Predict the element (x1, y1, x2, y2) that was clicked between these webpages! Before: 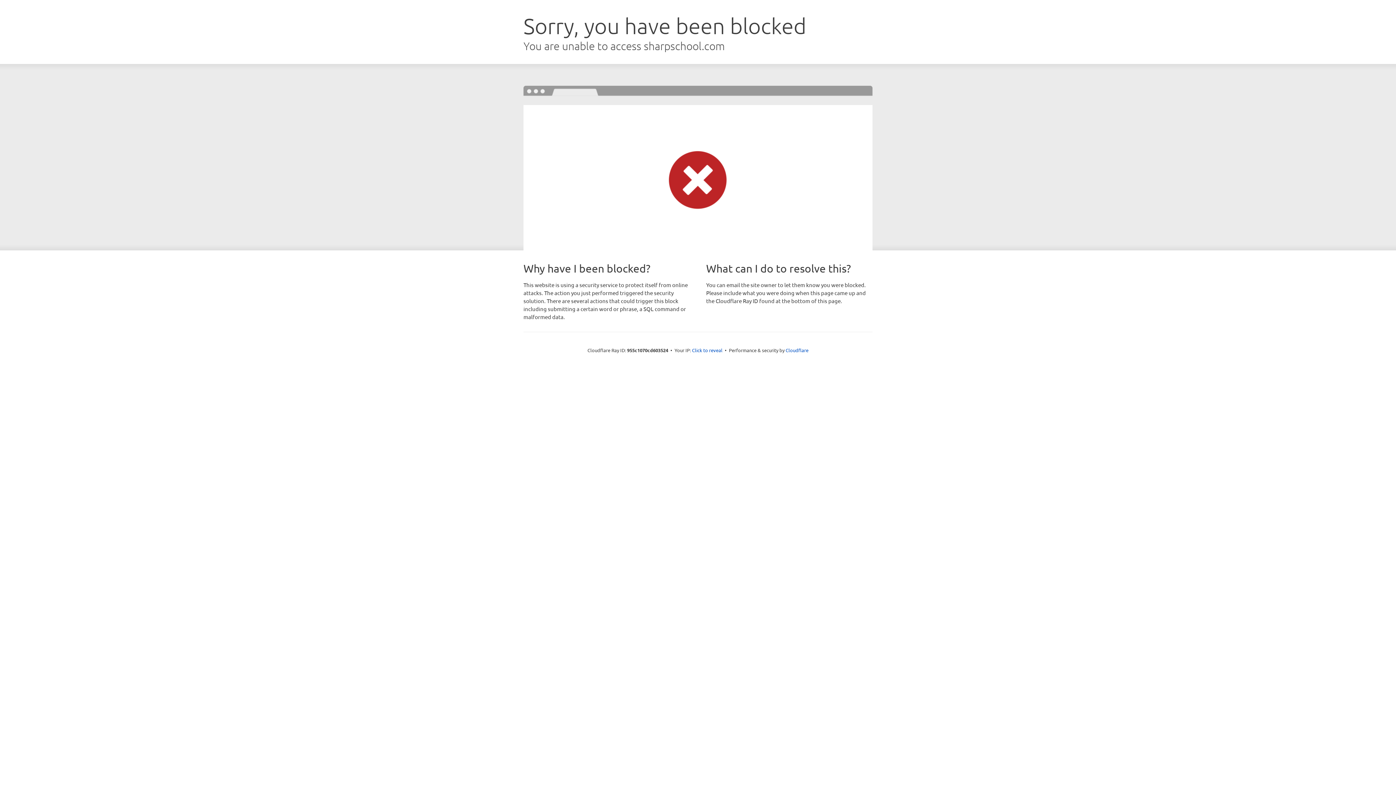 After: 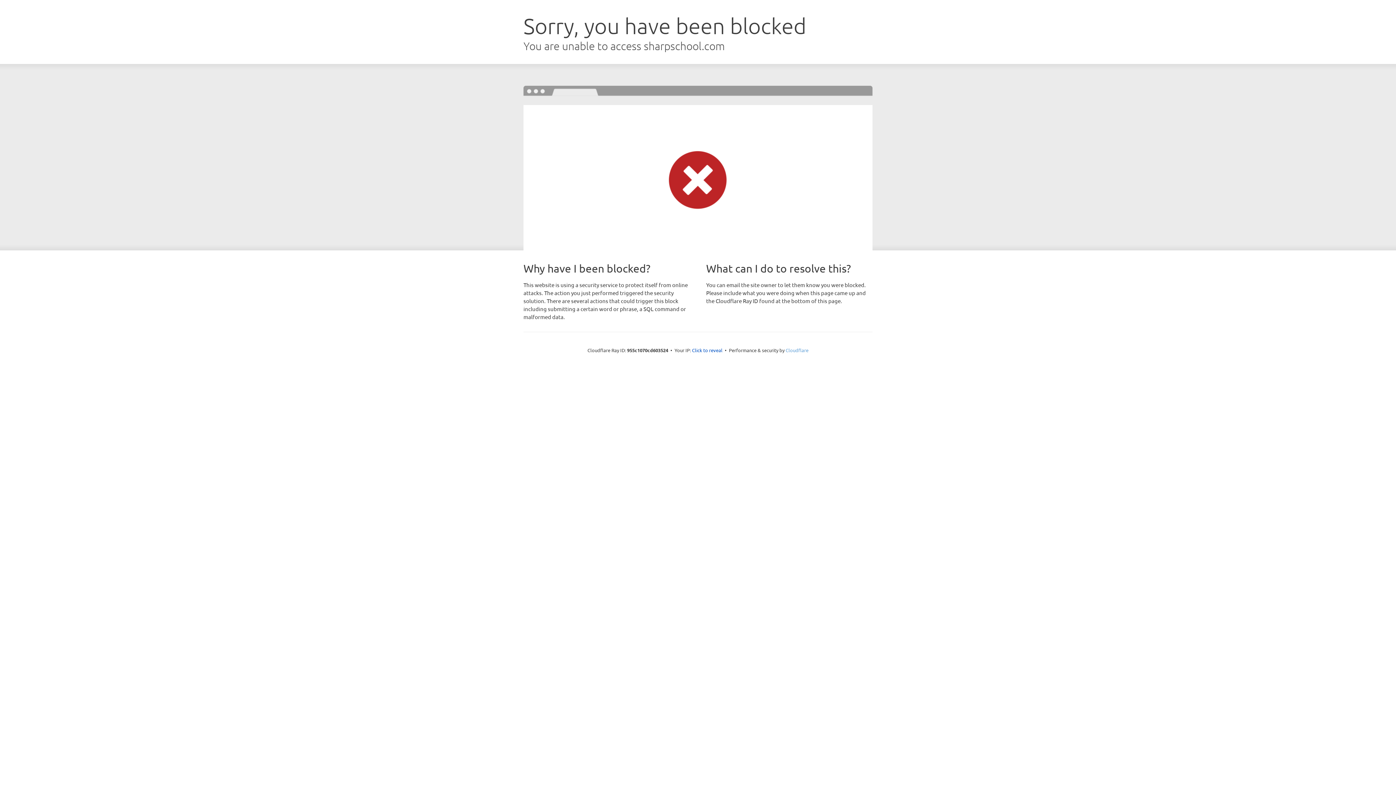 Action: bbox: (785, 347, 808, 353) label: Cloudflare